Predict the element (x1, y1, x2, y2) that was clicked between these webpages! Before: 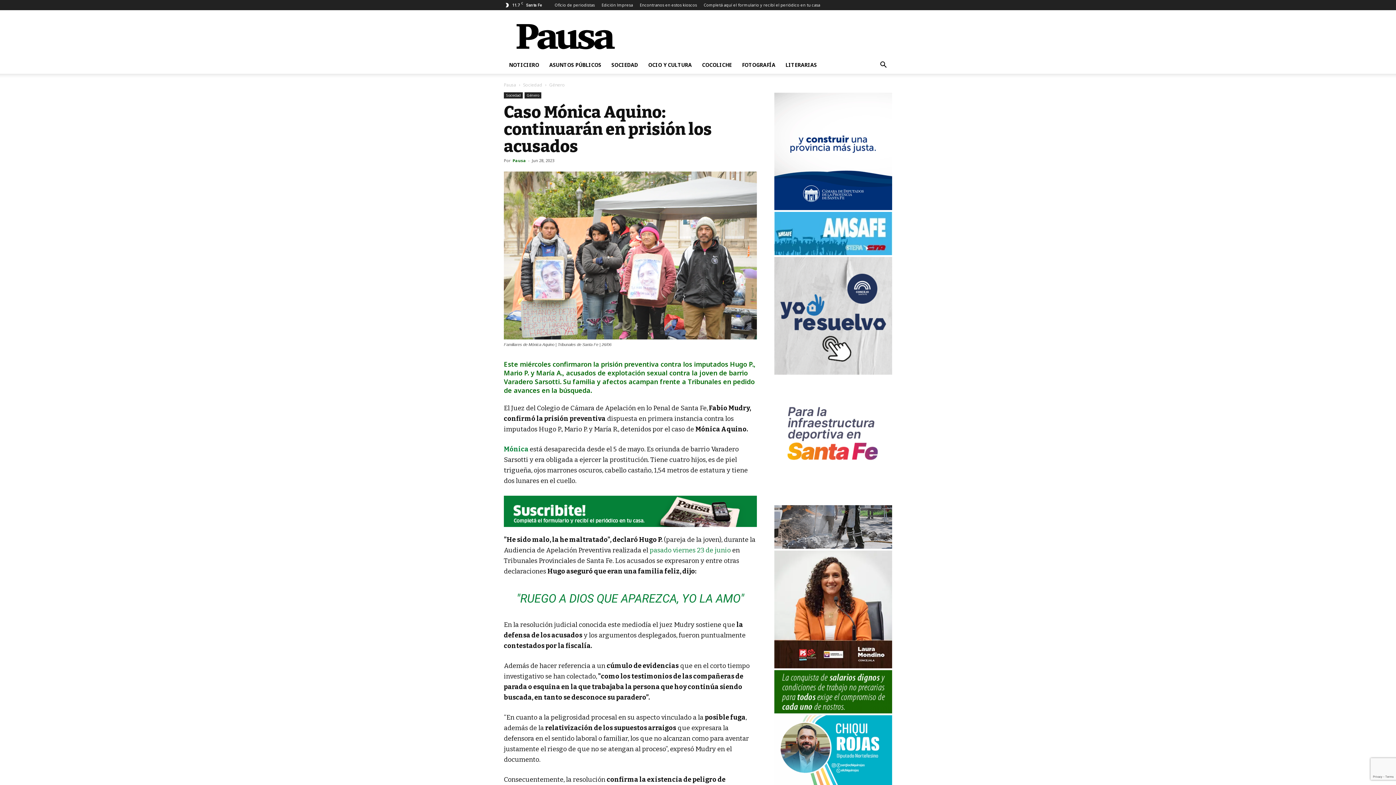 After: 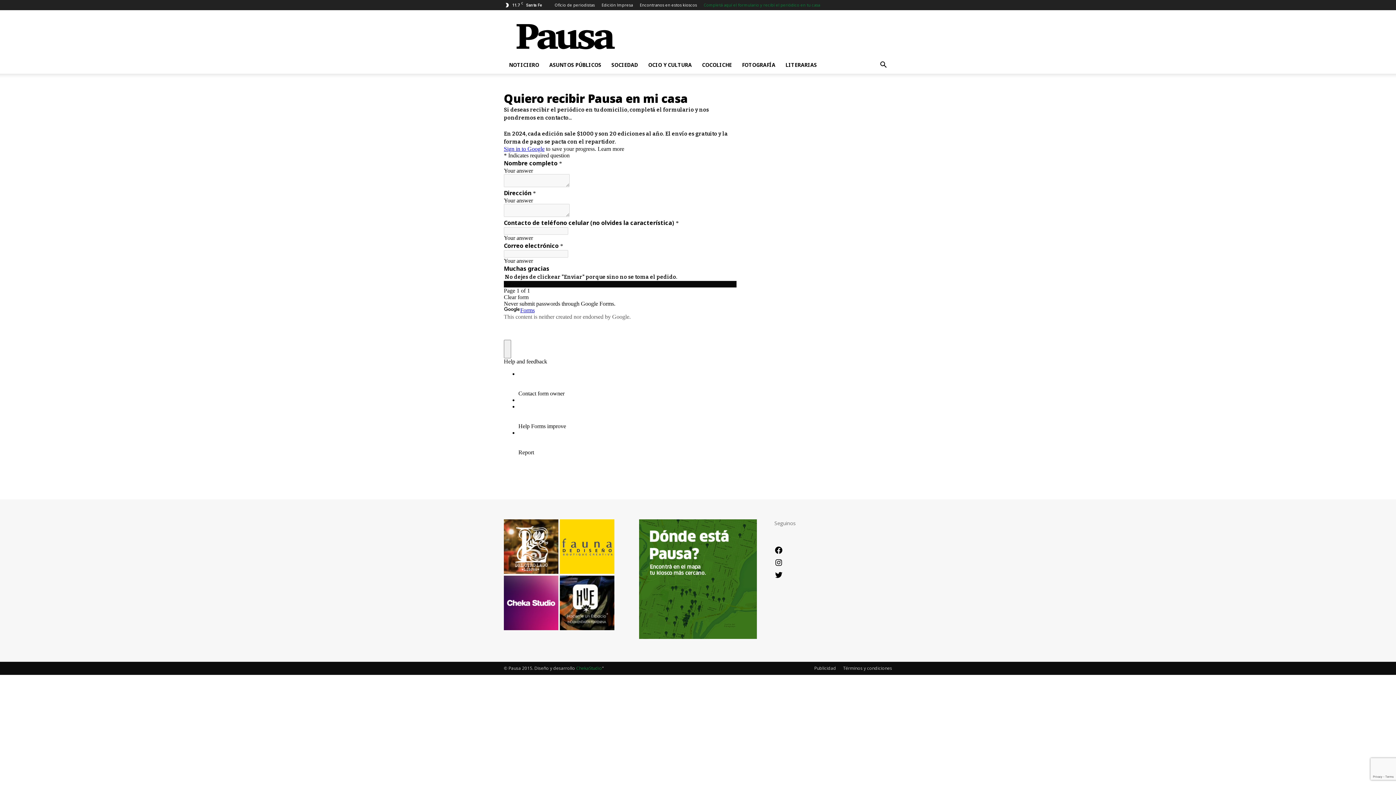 Action: bbox: (704, 2, 820, 7) label: Completá aquí el formulario y recibí el periódico en tu casa